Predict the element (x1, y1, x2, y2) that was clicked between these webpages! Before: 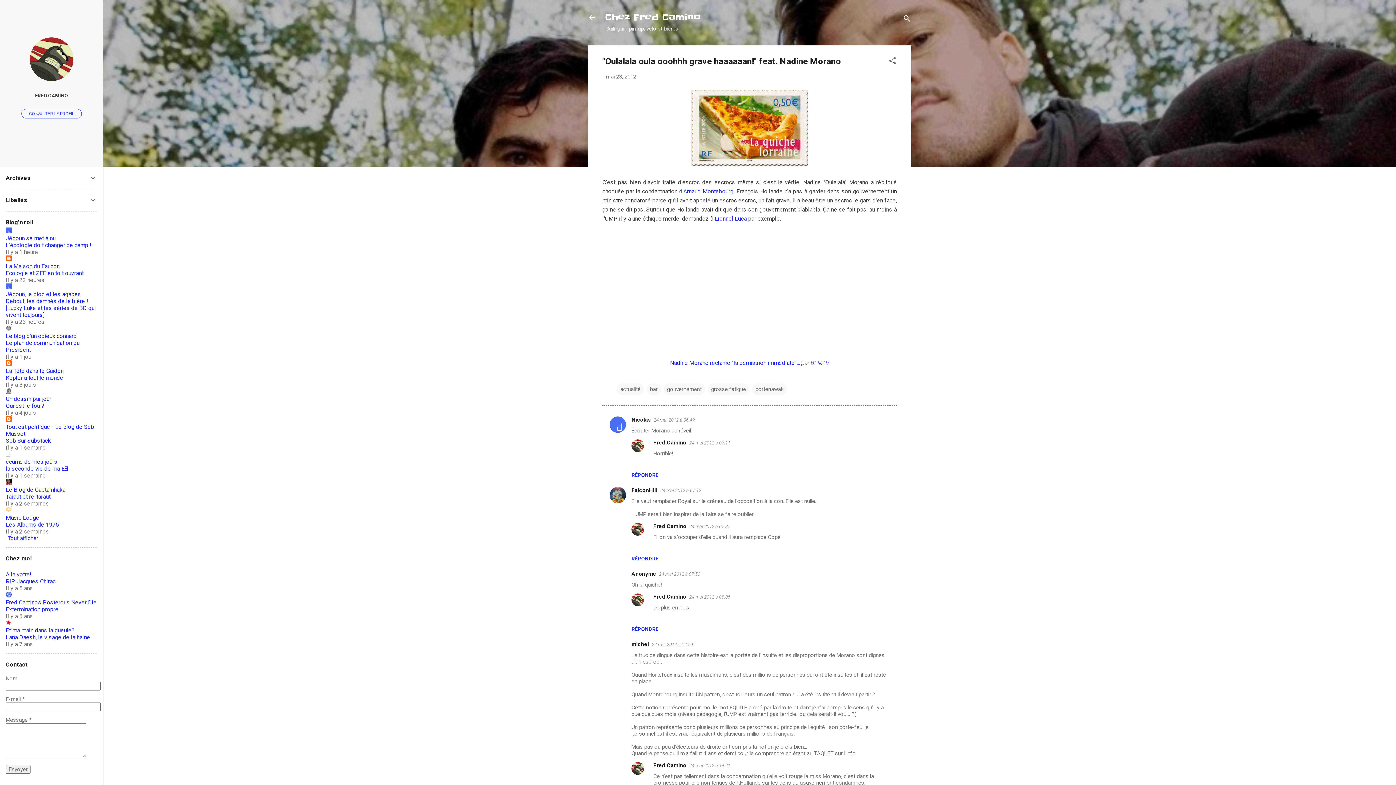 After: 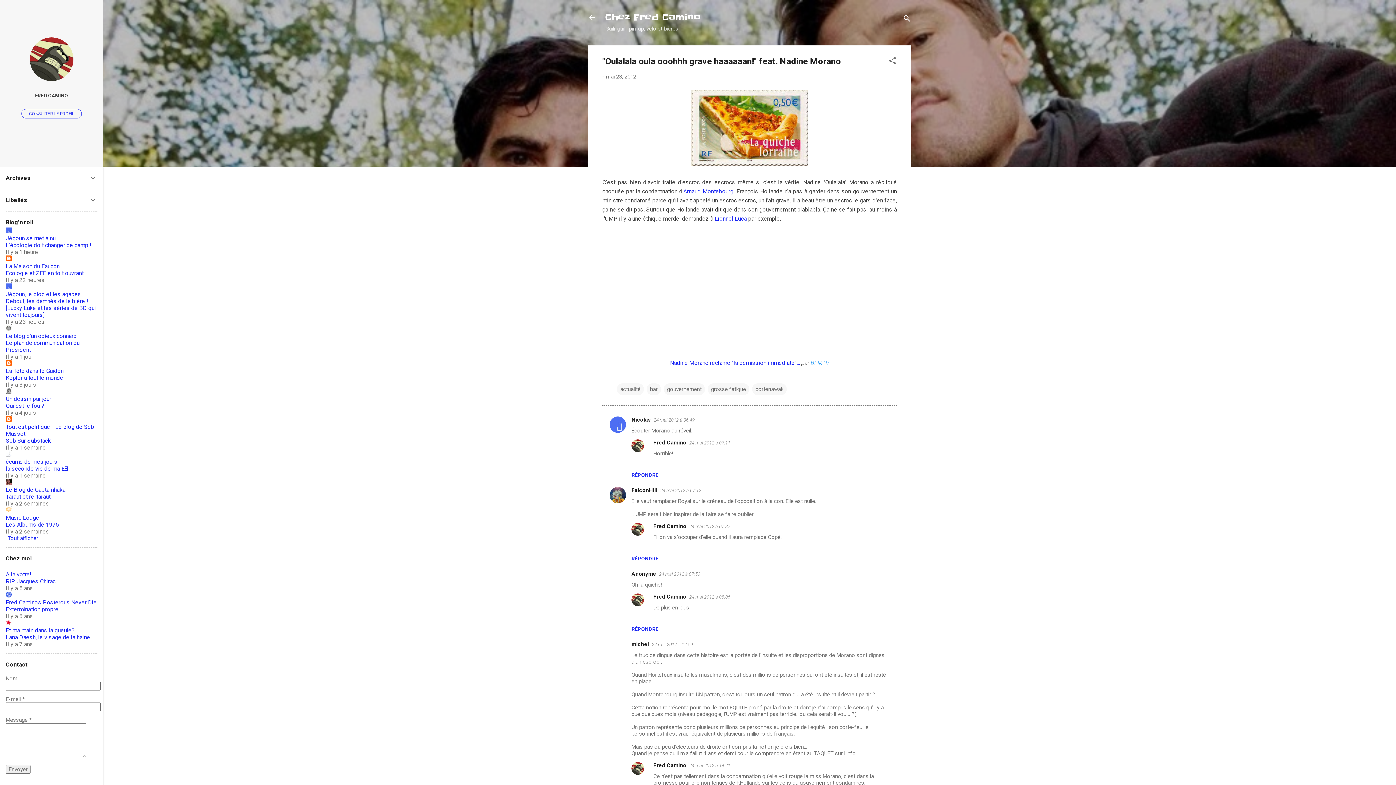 Action: bbox: (810, 359, 829, 366) label: BFMTV